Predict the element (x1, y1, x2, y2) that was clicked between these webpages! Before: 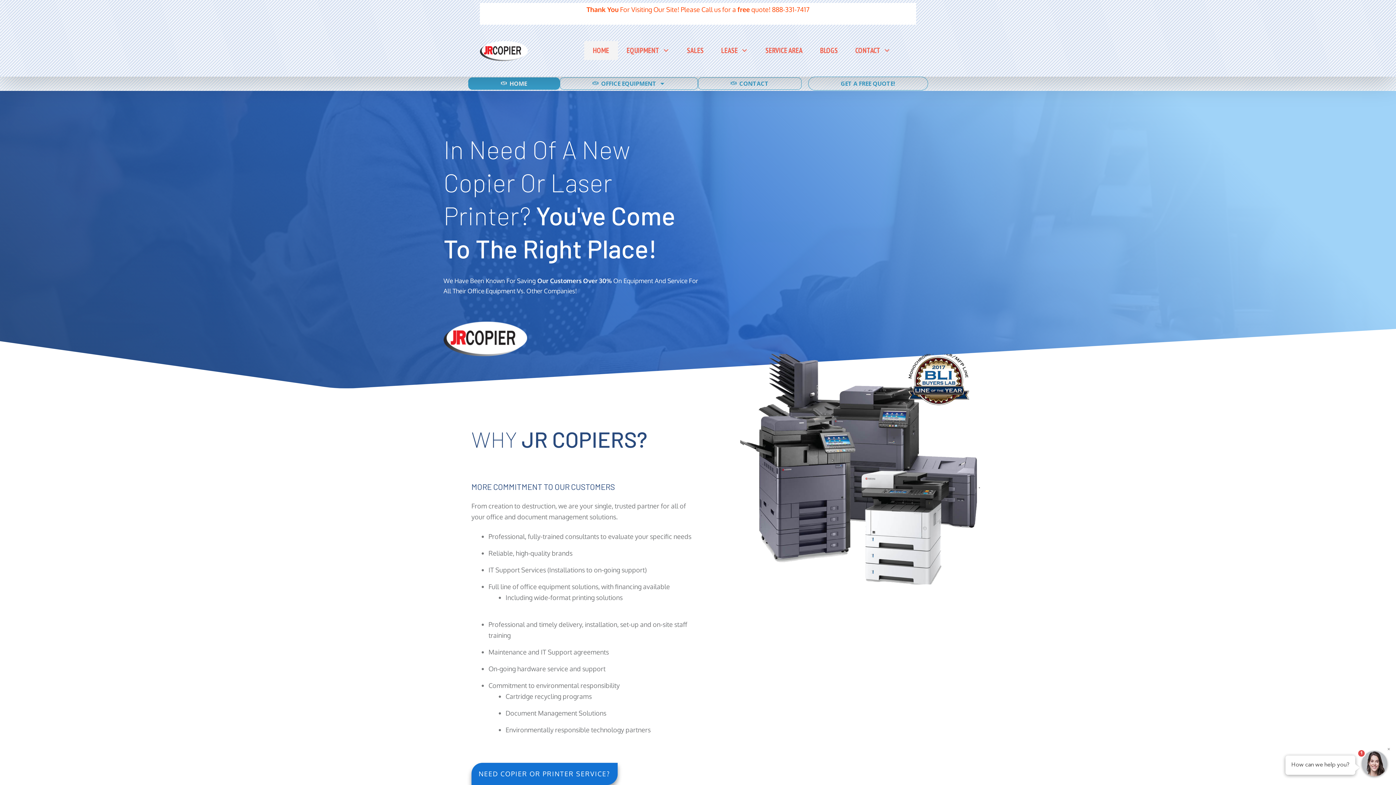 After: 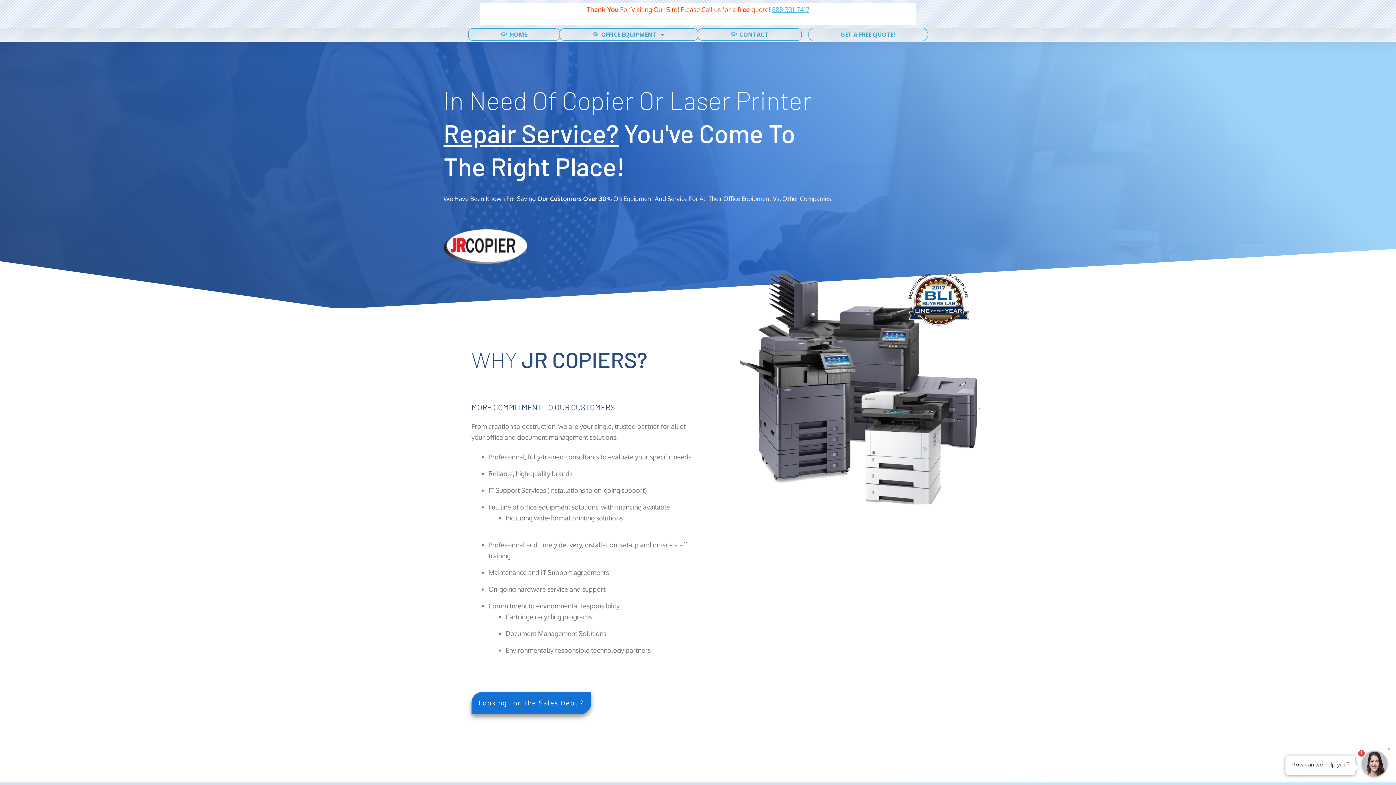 Action: bbox: (471, 763, 617, 785) label: NEED COPIER OR PRINTER SERVICE?